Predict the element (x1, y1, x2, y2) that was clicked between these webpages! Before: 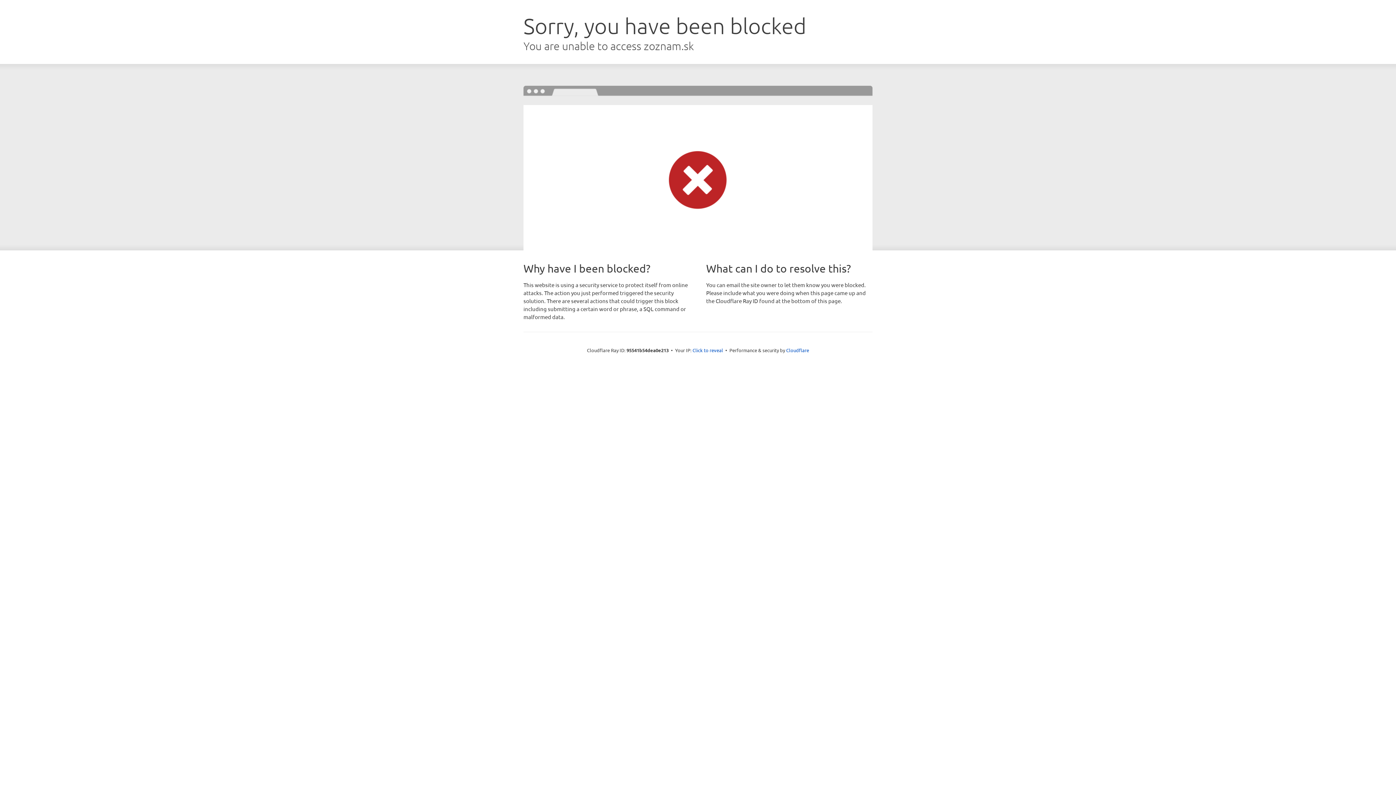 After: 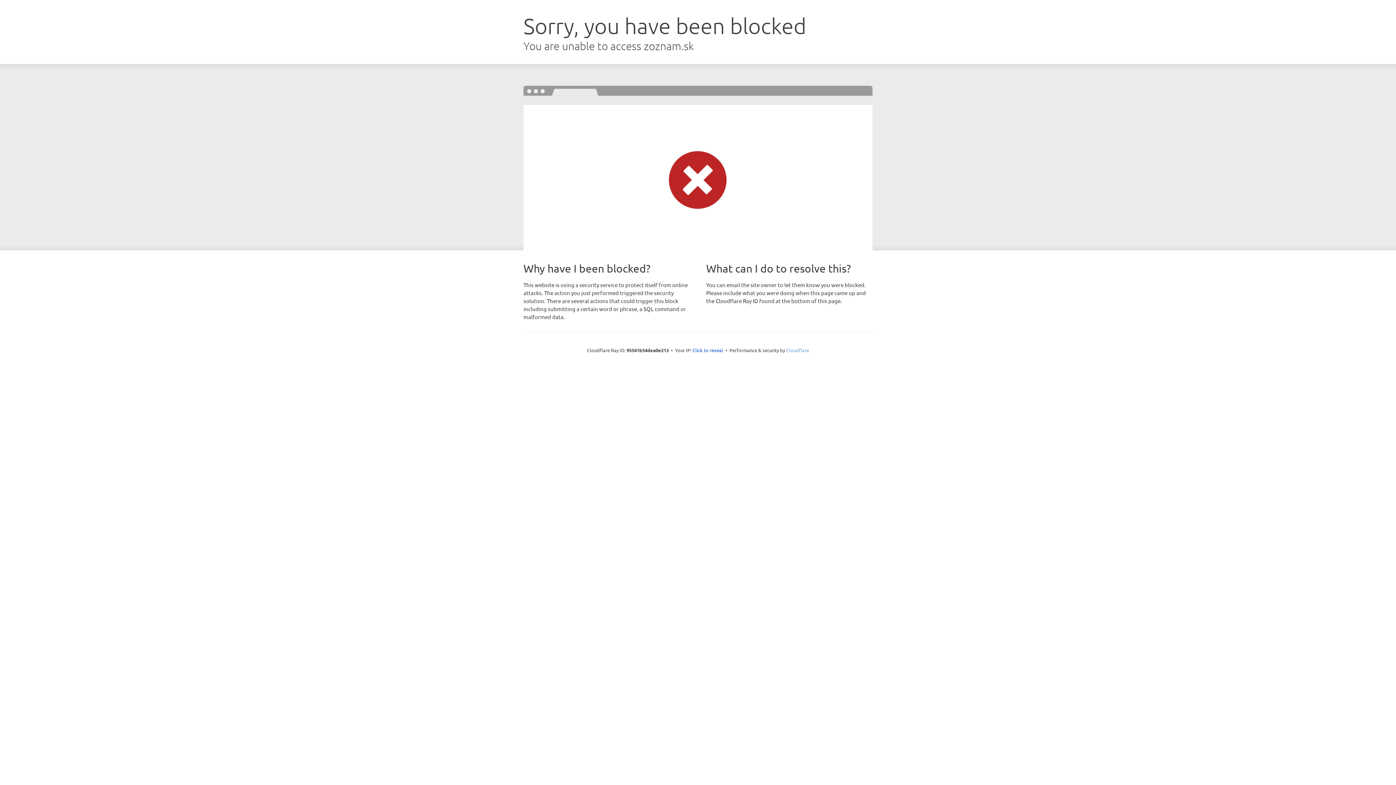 Action: label: Cloudflare bbox: (786, 347, 809, 353)